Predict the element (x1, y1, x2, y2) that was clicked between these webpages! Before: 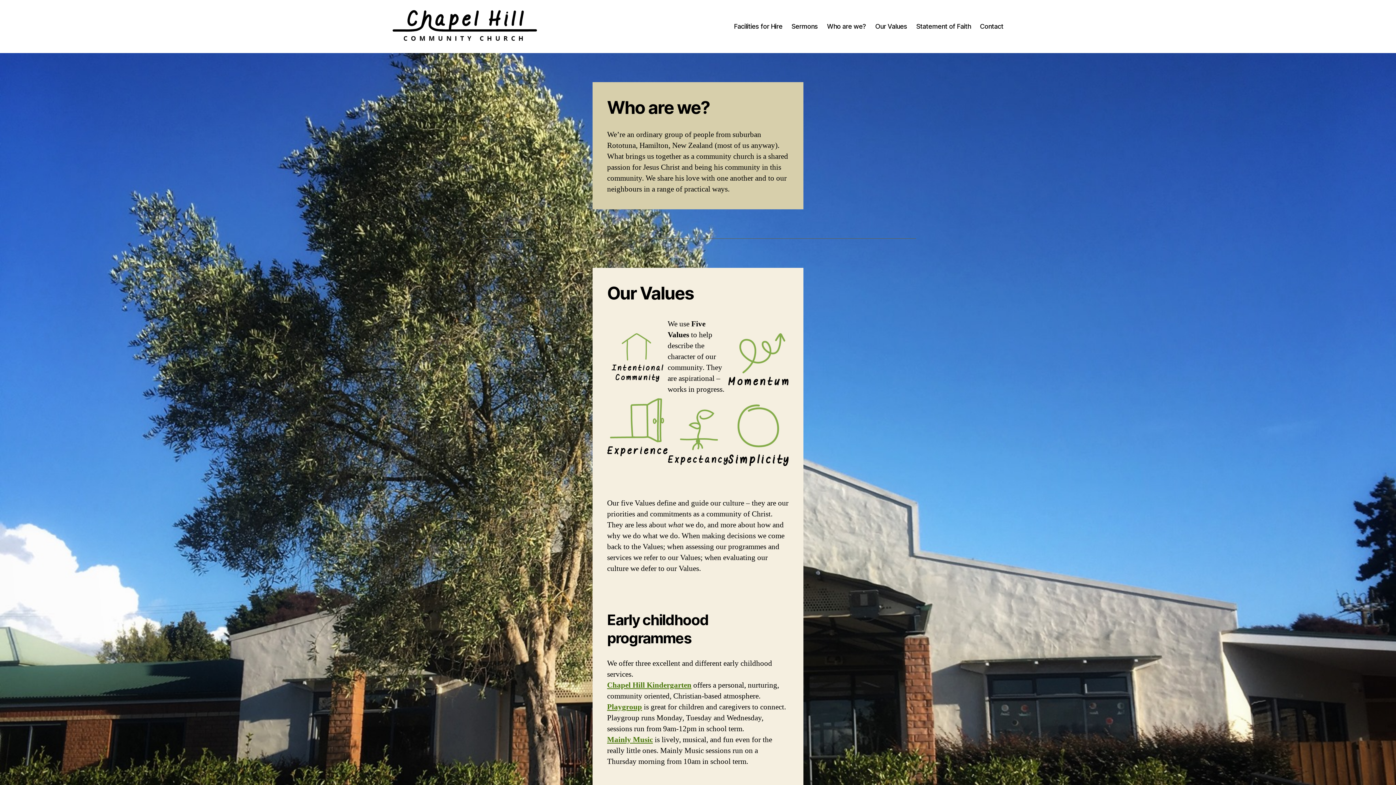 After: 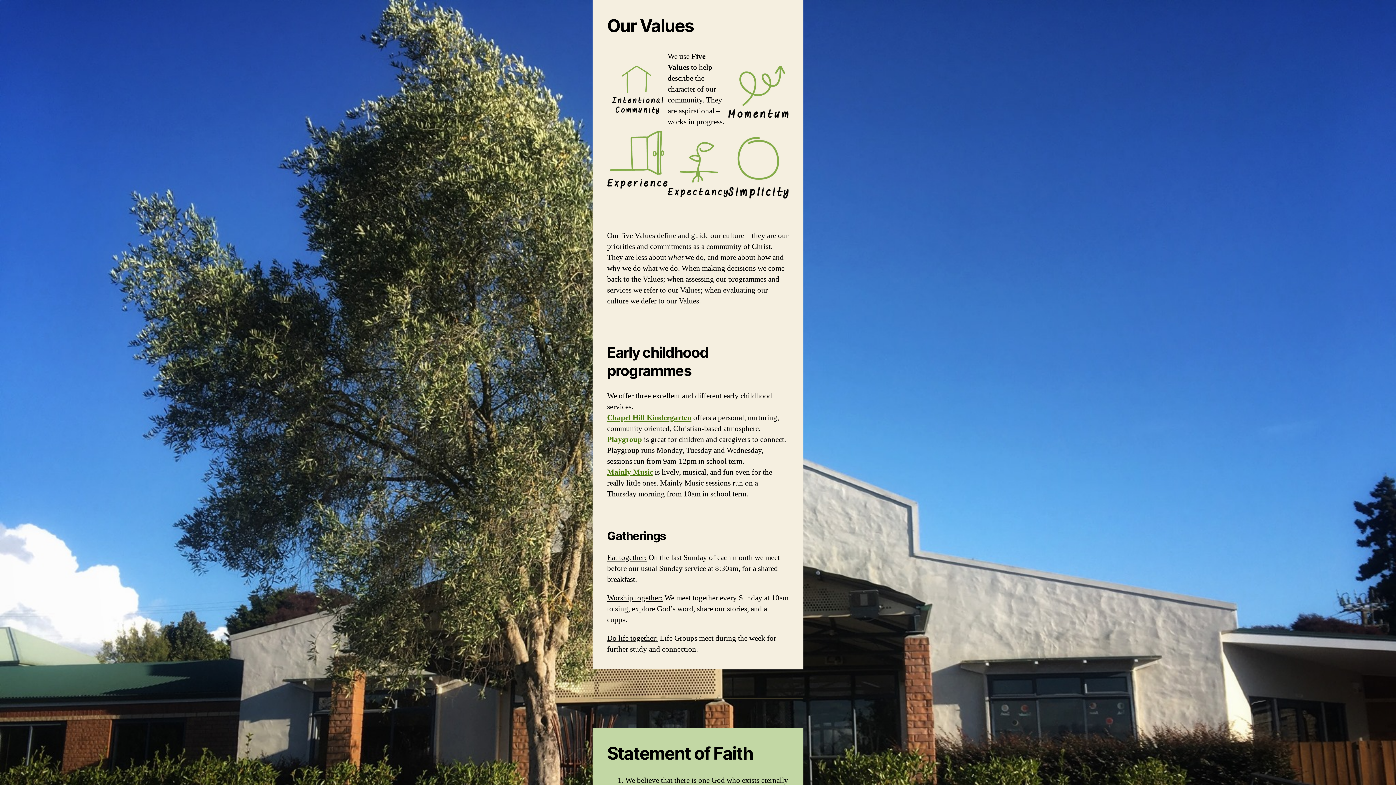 Action: label: Our Values bbox: (875, 22, 907, 30)